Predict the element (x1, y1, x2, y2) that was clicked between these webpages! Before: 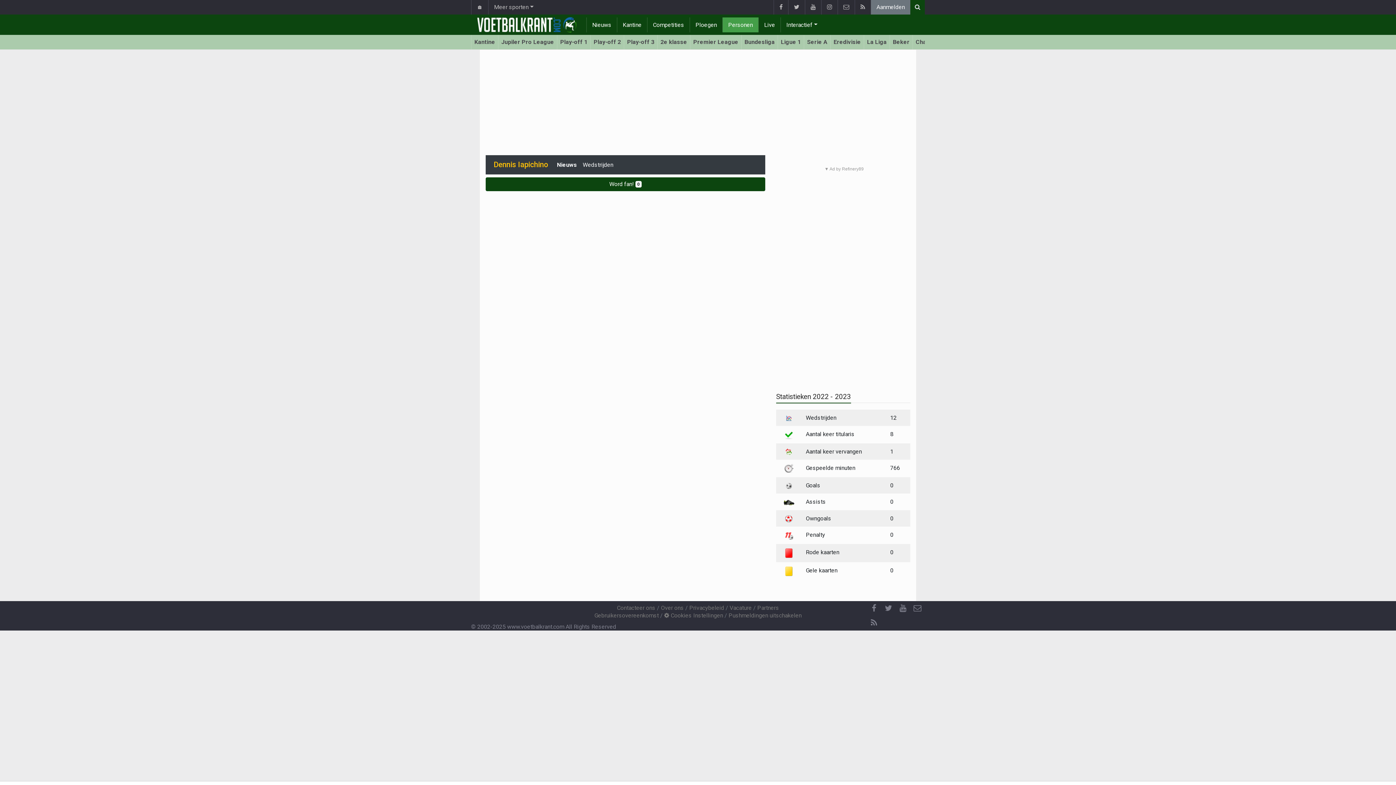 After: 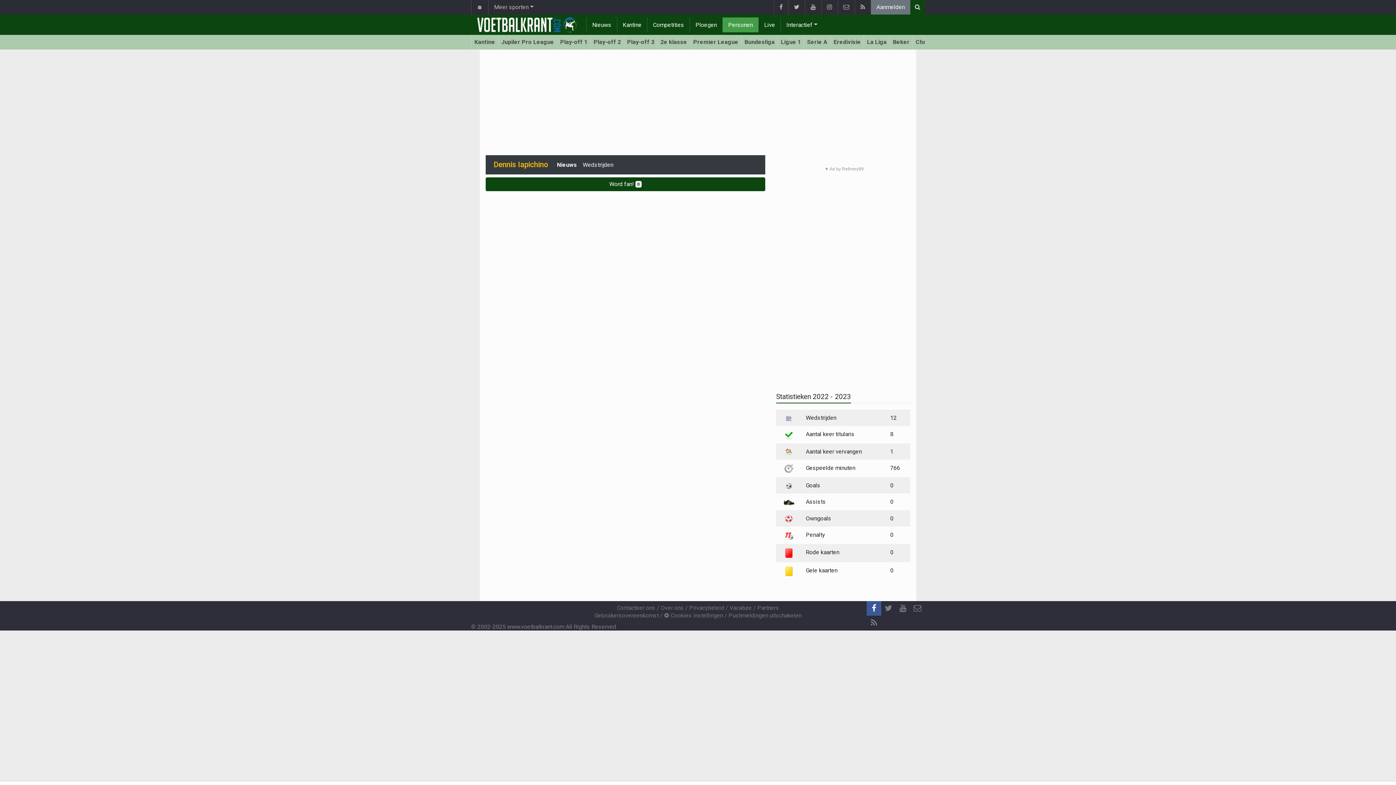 Action: bbox: (866, 601, 881, 616) label: Facebook